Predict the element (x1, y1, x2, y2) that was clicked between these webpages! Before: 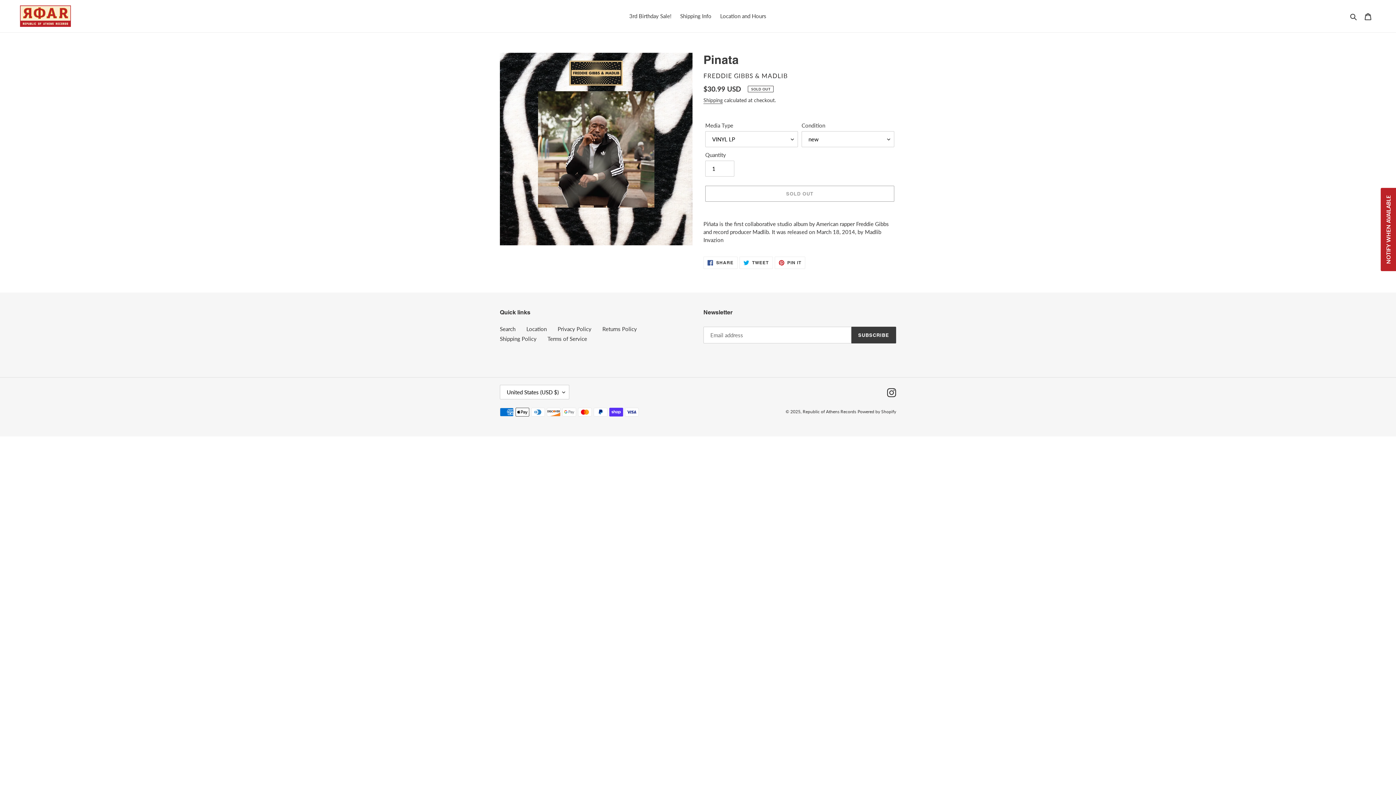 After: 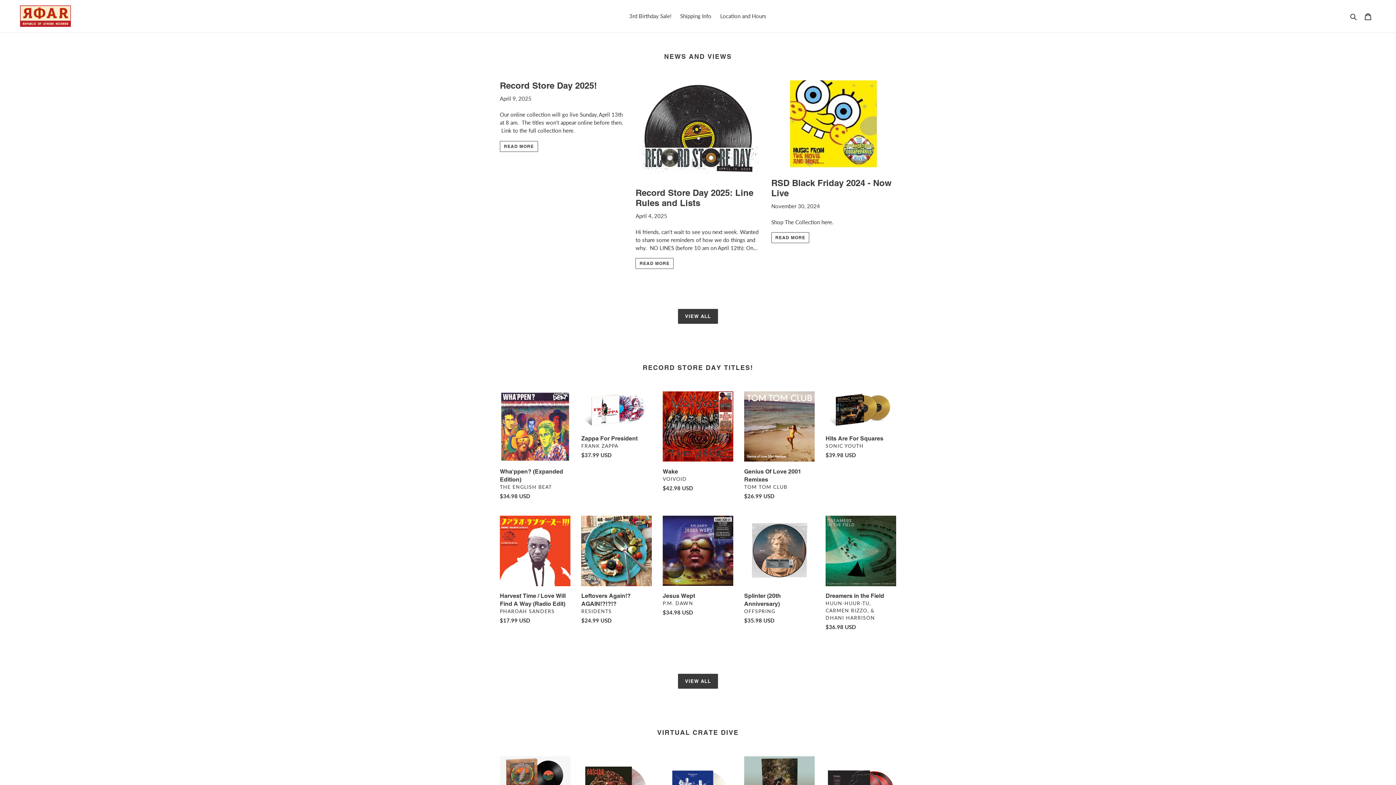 Action: bbox: (20, 5, 358, 26)